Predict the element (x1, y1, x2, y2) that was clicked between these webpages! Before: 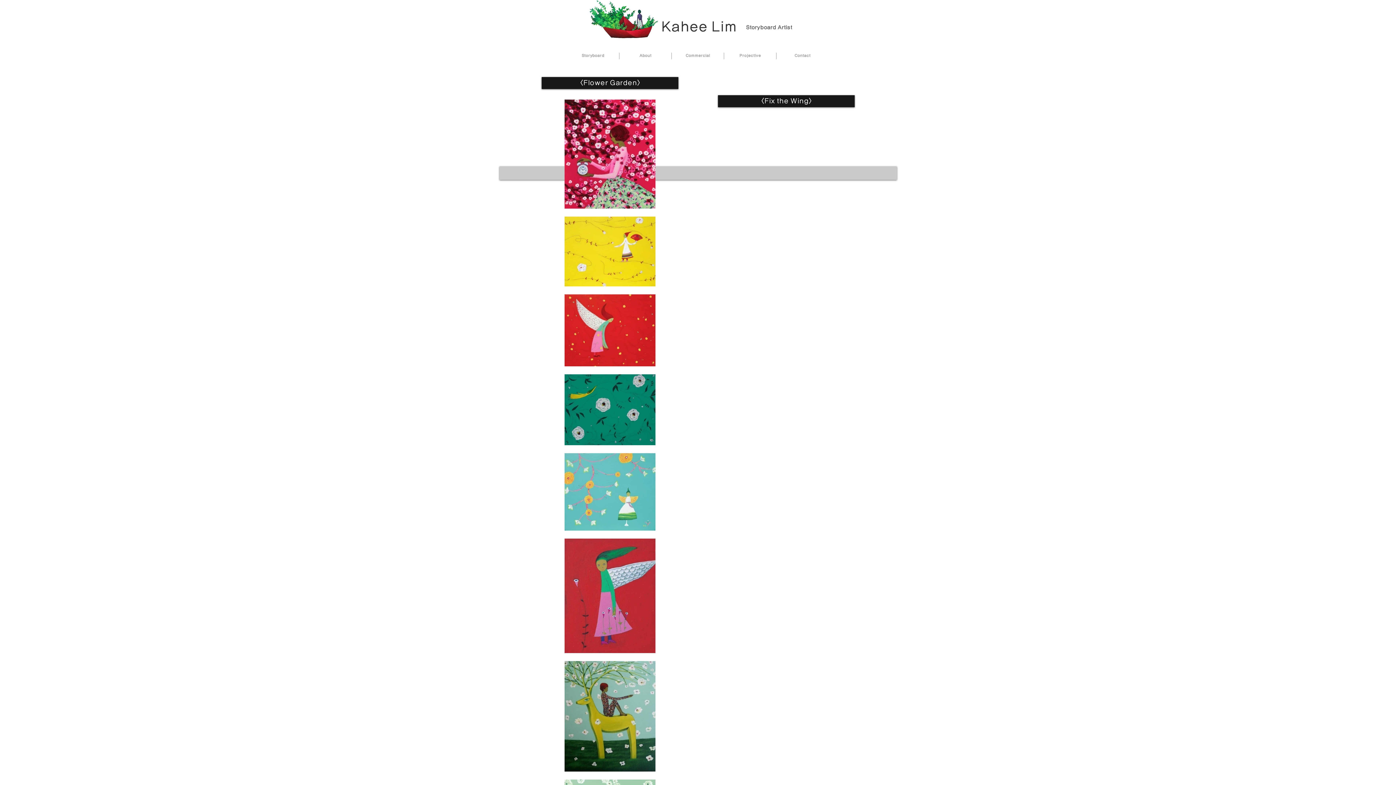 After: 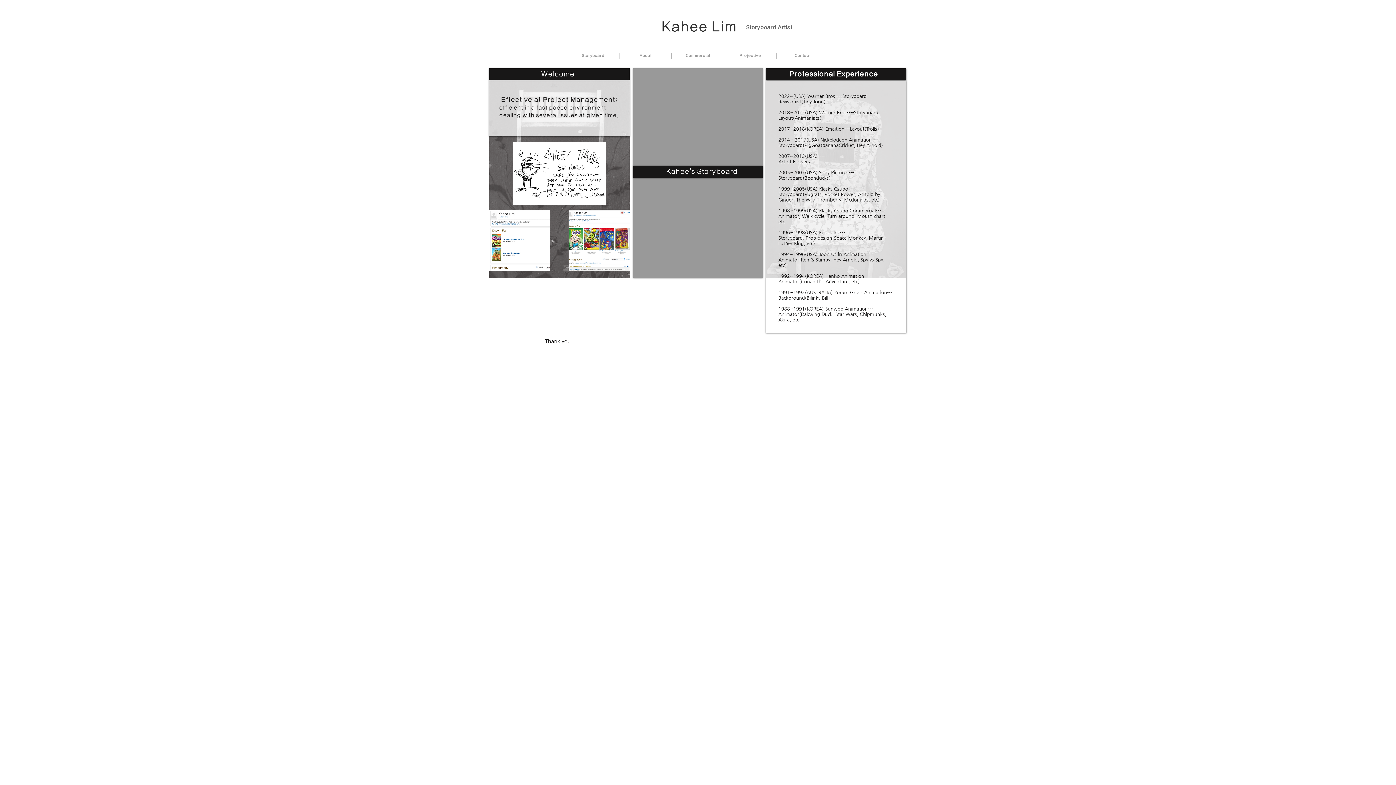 Action: label: About bbox: (619, 52, 671, 59)